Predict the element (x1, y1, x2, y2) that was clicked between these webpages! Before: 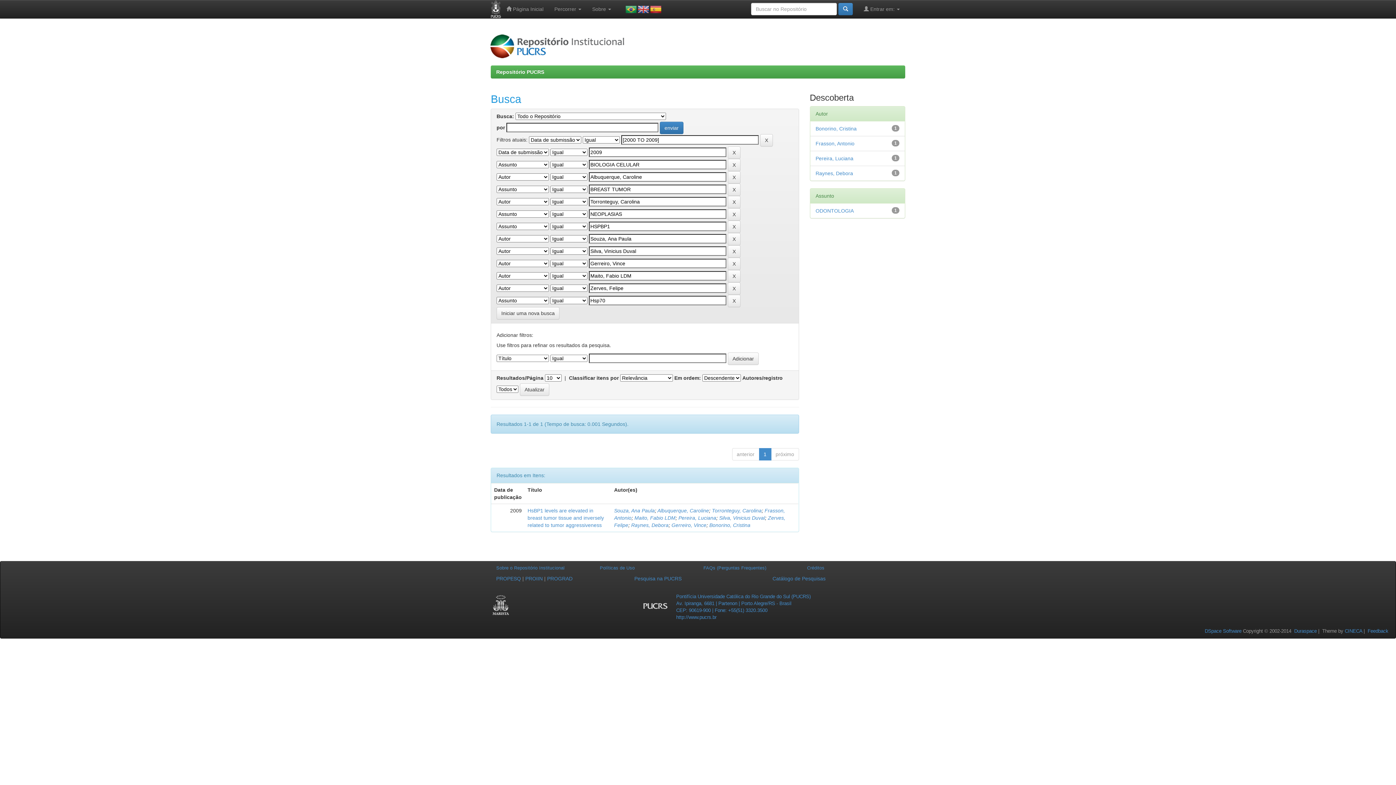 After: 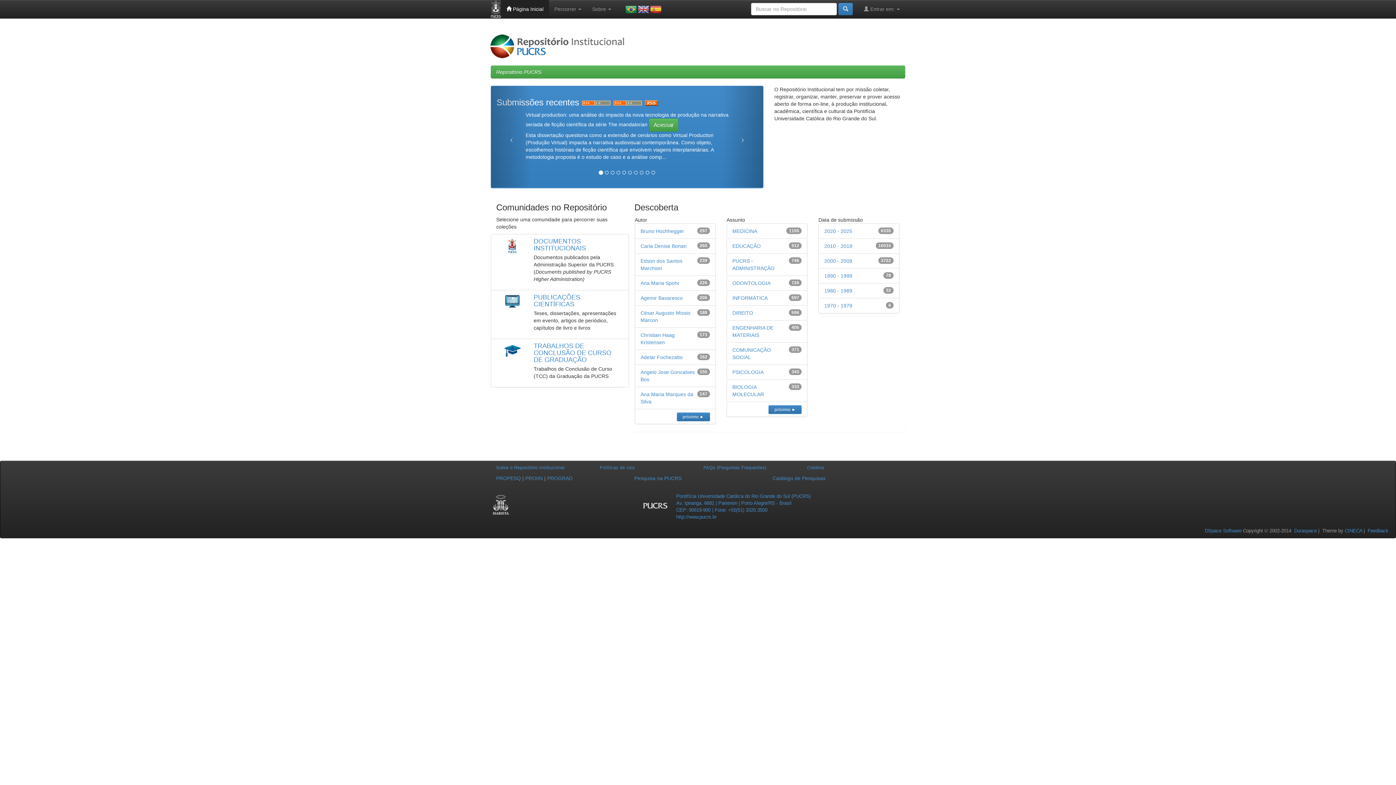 Action: label: Repositório PUCRS bbox: (496, 69, 544, 74)